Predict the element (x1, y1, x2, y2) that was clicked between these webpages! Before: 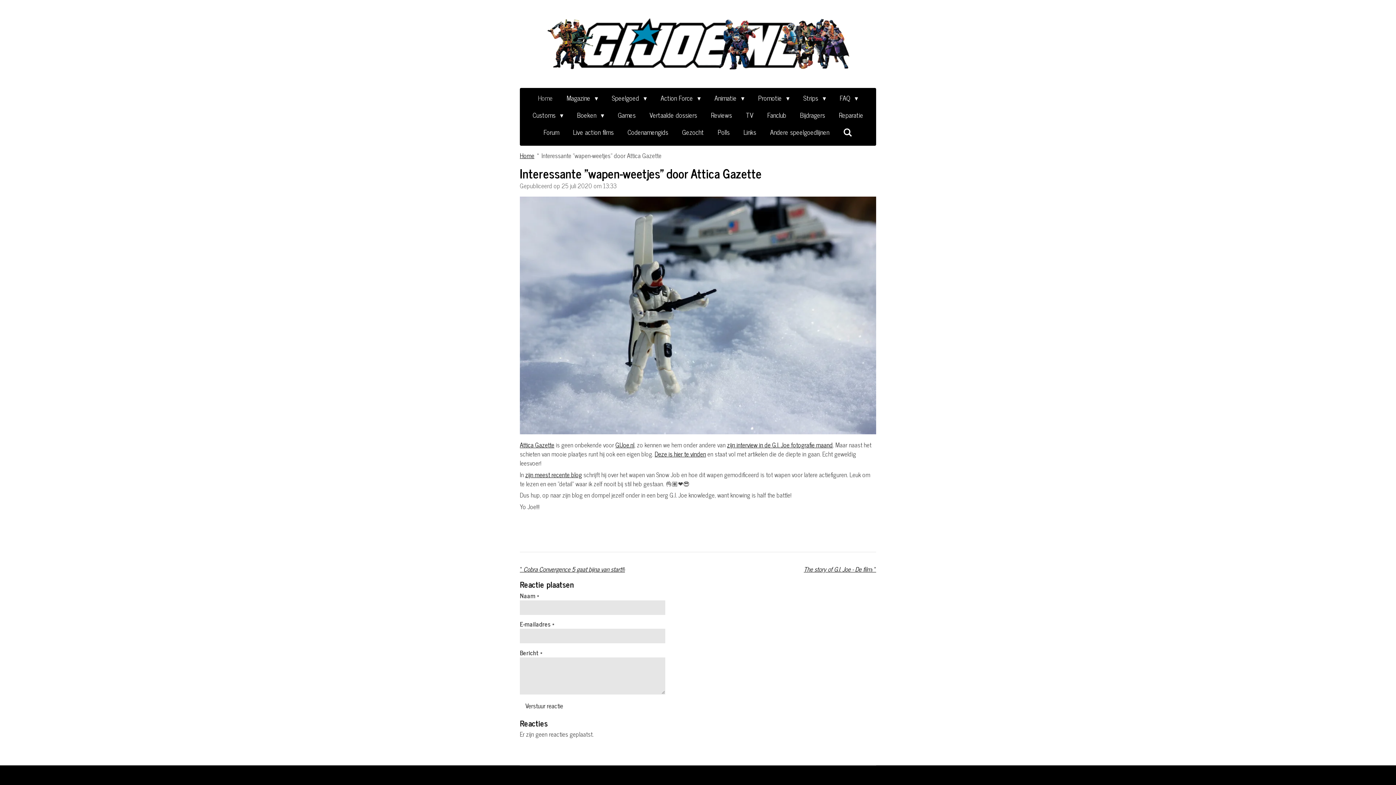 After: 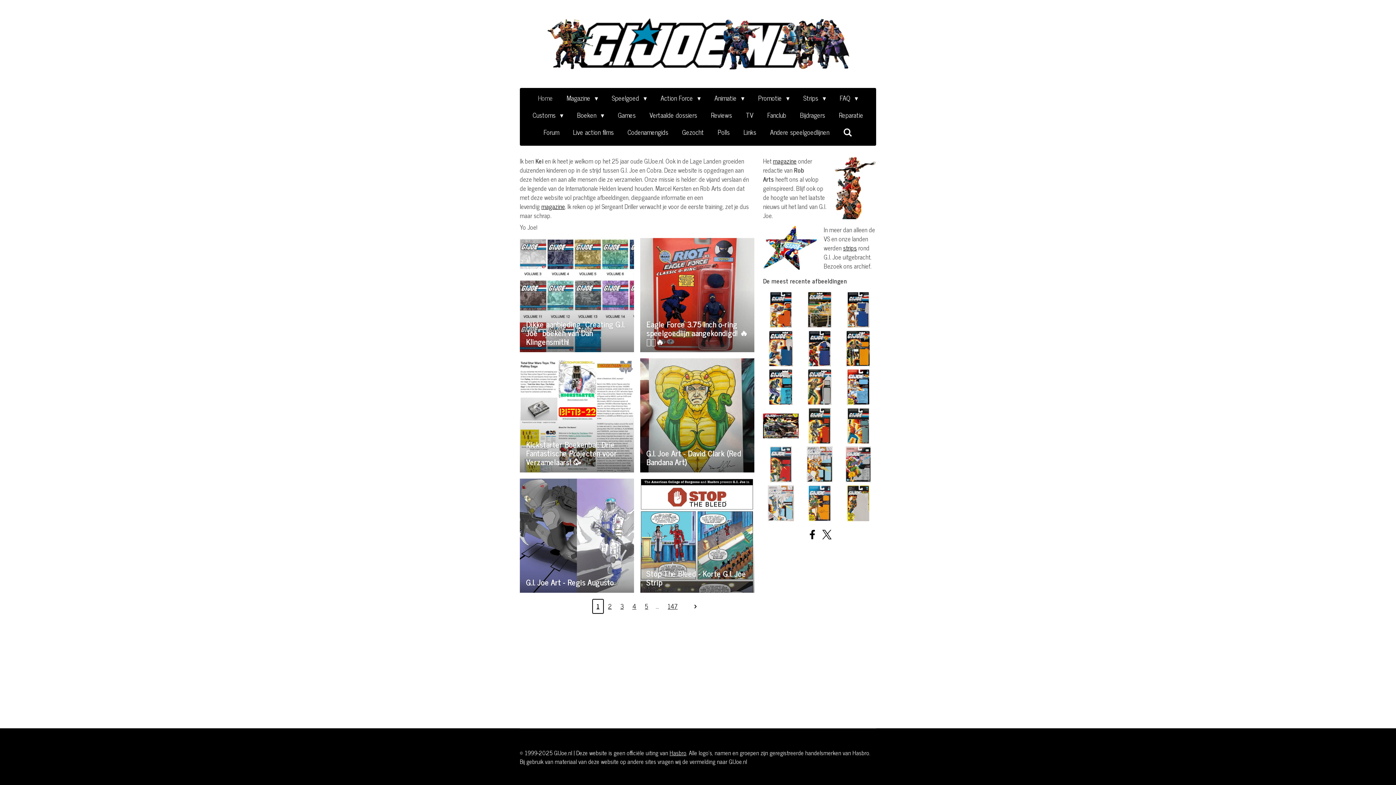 Action: label: GIJoe.nl bbox: (615, 439, 634, 450)